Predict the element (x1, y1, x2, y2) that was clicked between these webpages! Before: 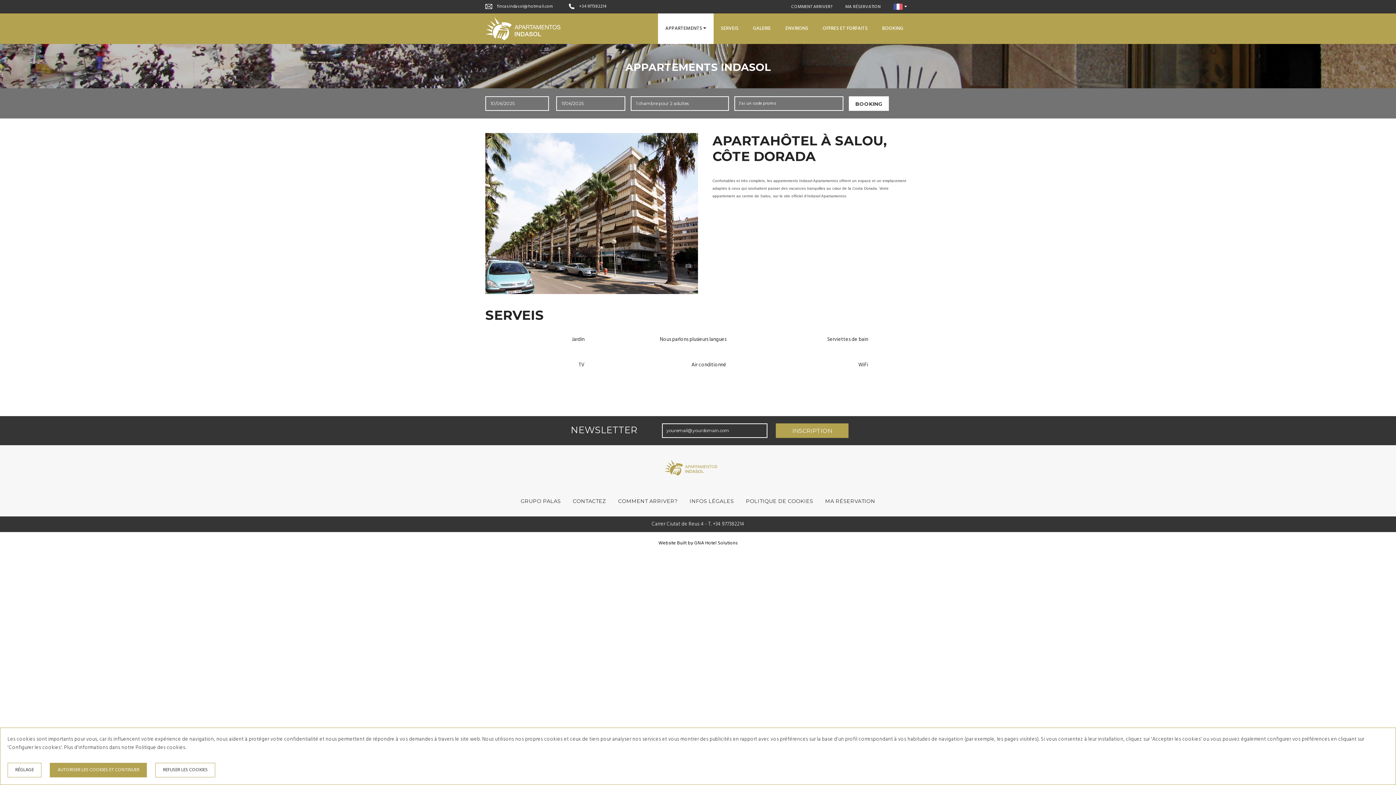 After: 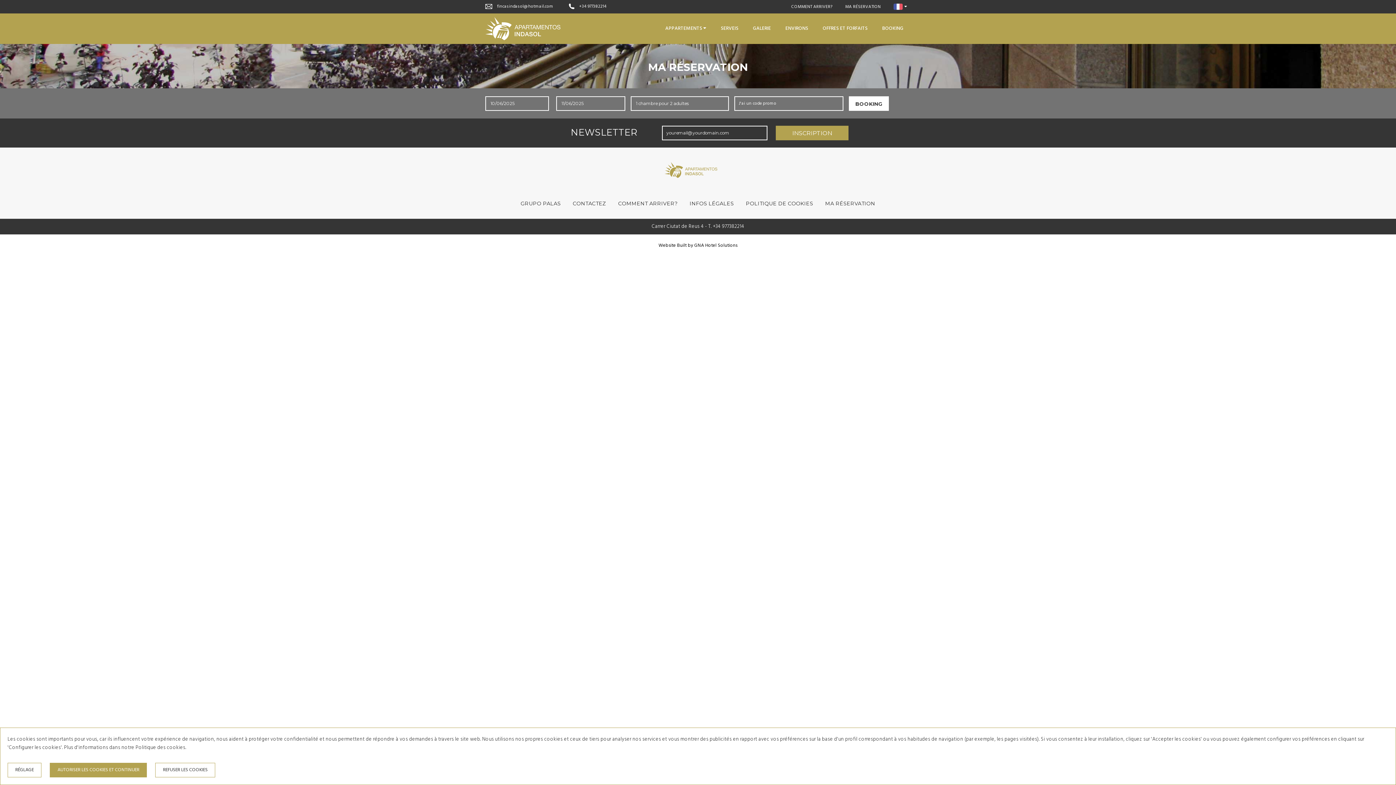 Action: label: MA RÉSERVATION bbox: (841, 0, 884, 13)